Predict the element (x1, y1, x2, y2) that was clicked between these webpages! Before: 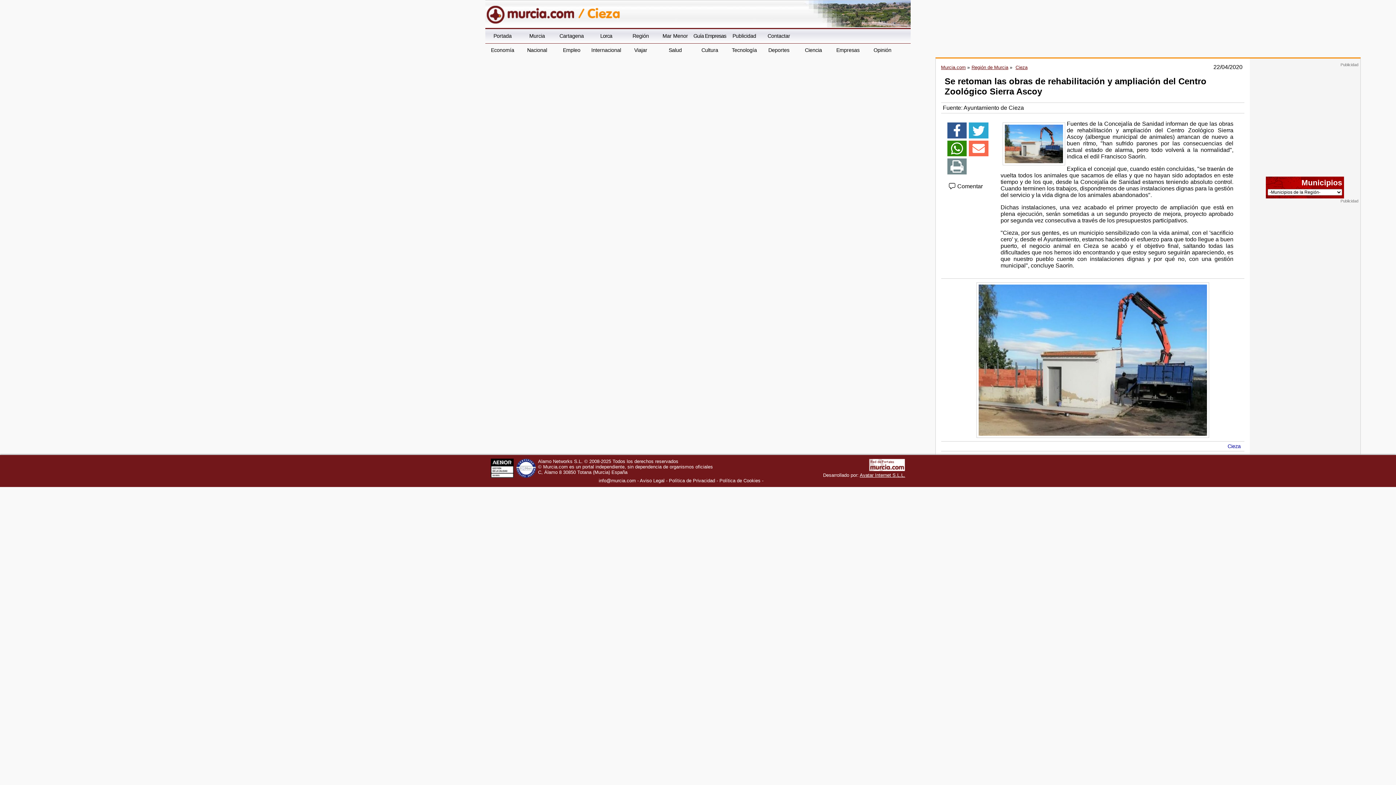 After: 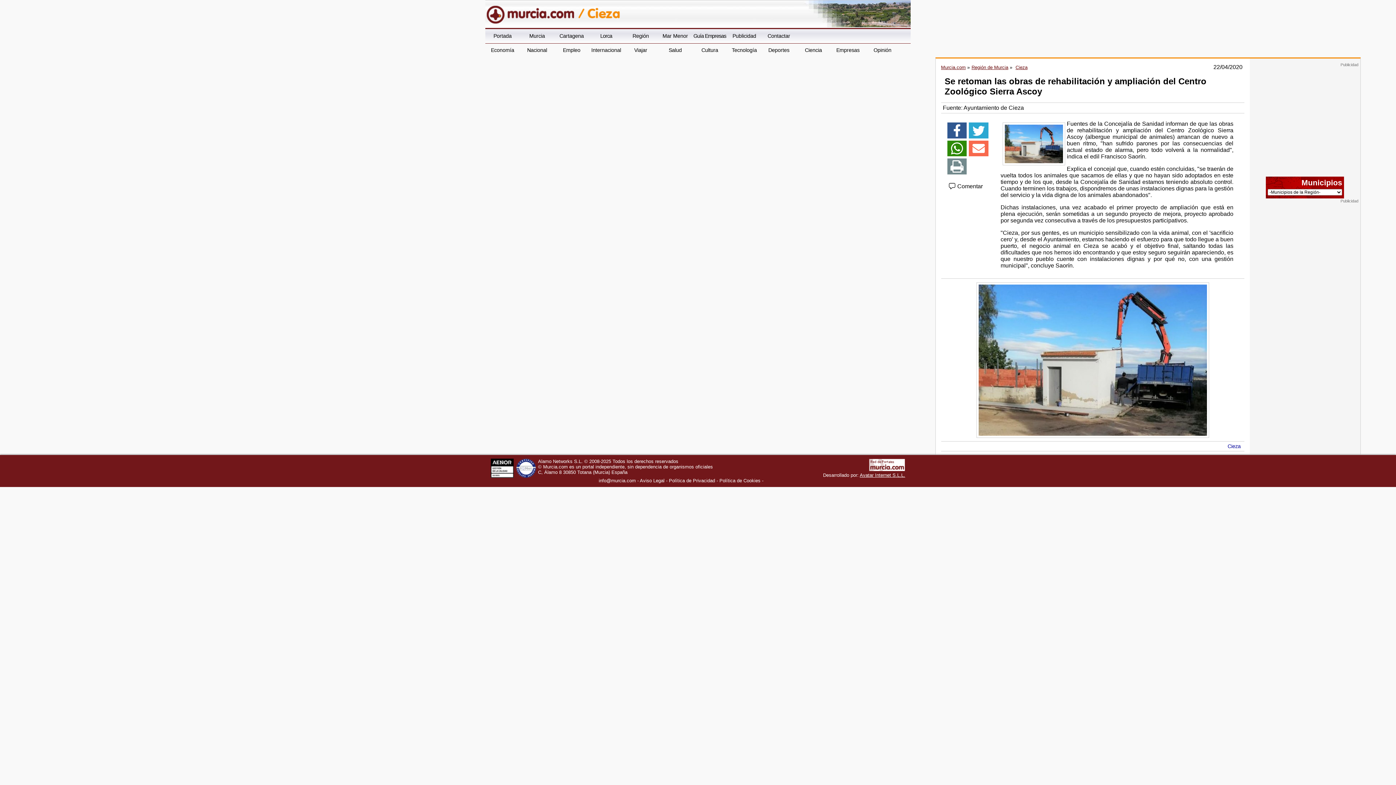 Action: bbox: (969, 122, 988, 138)